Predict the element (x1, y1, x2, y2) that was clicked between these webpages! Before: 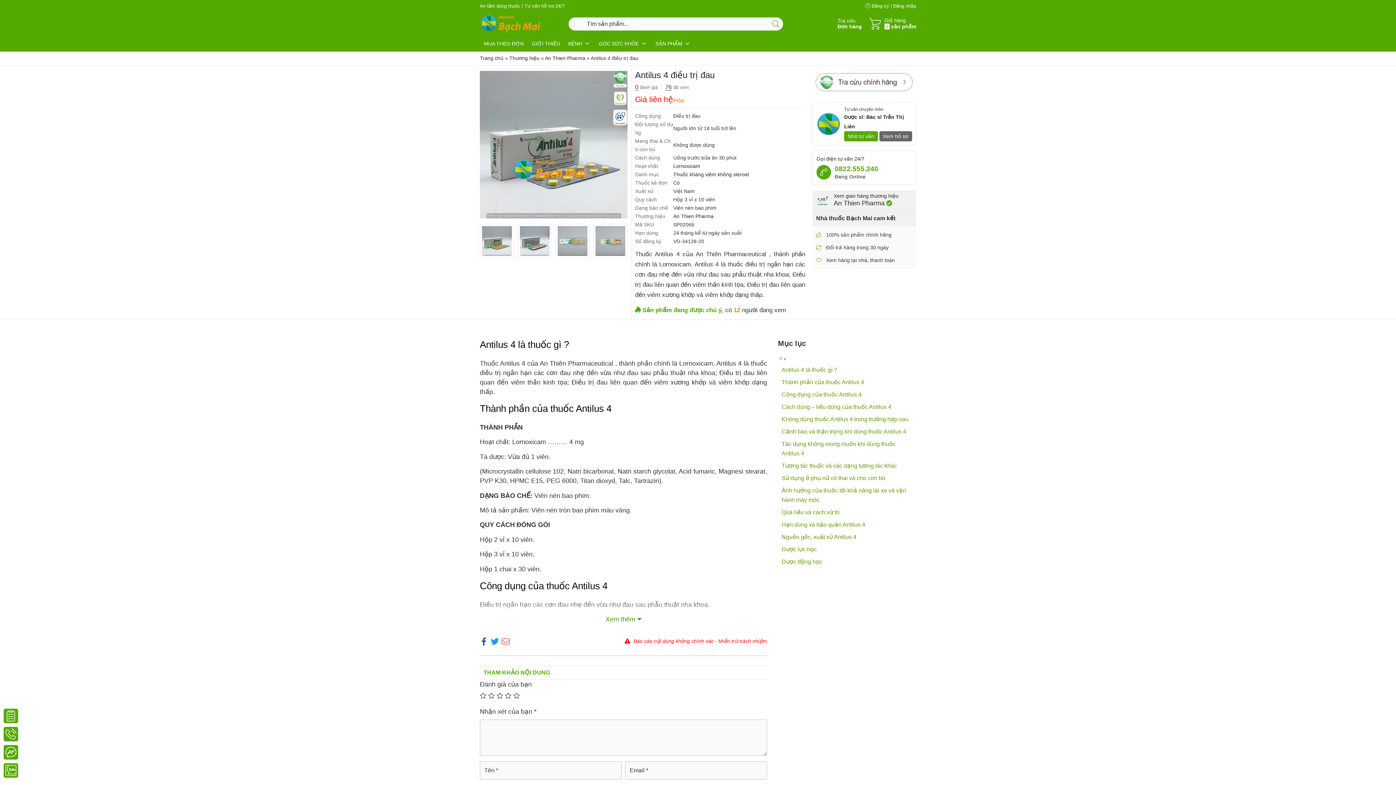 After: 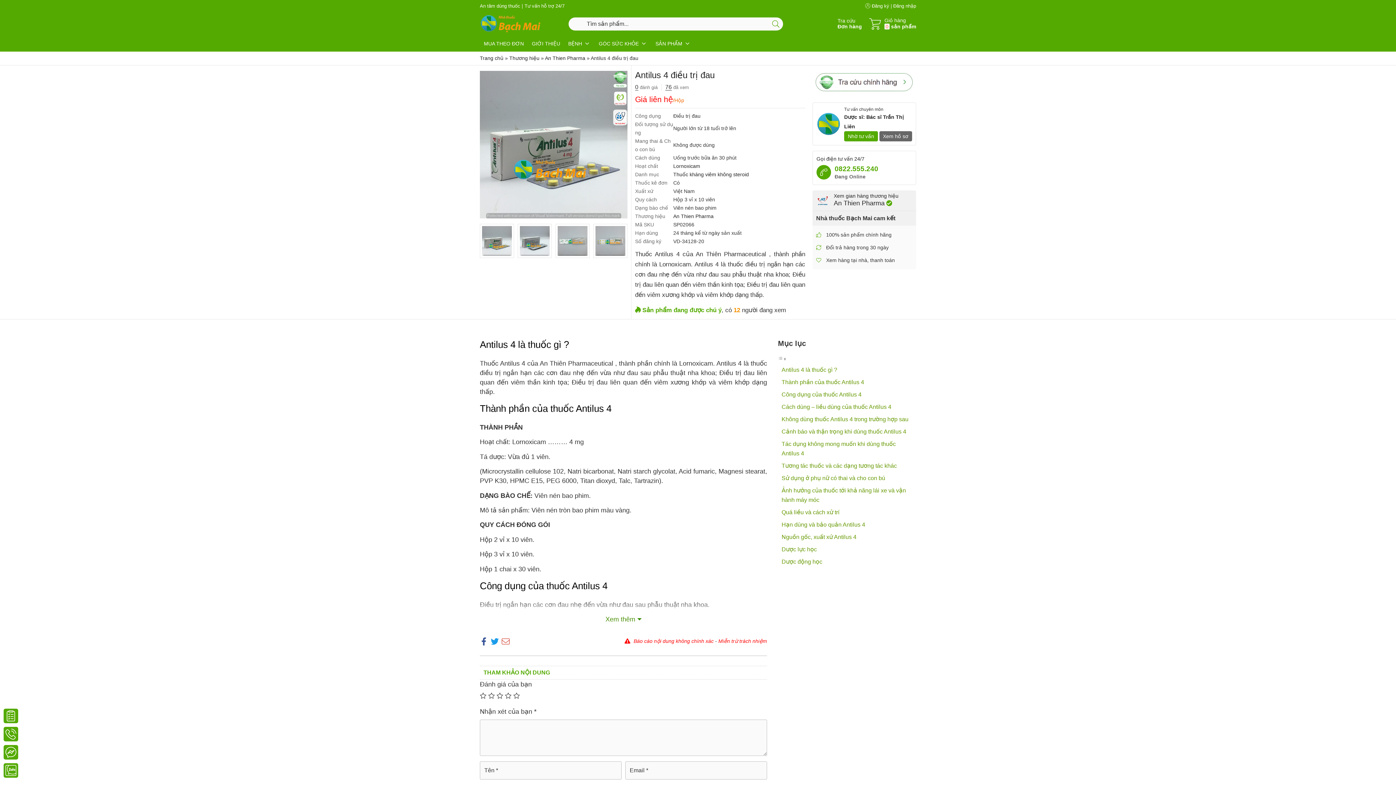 Action: label: Miễn trừ trách nhiệm bbox: (718, 638, 767, 644)